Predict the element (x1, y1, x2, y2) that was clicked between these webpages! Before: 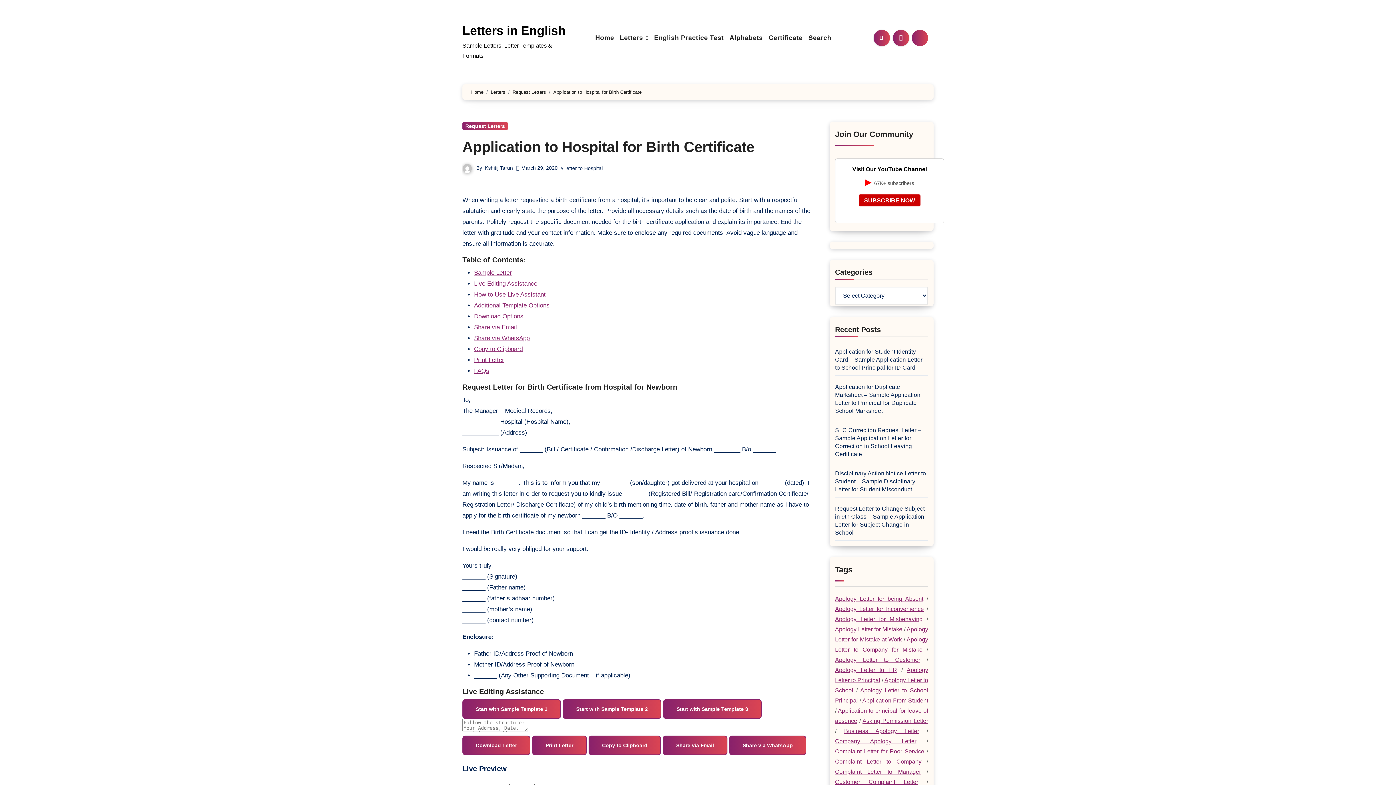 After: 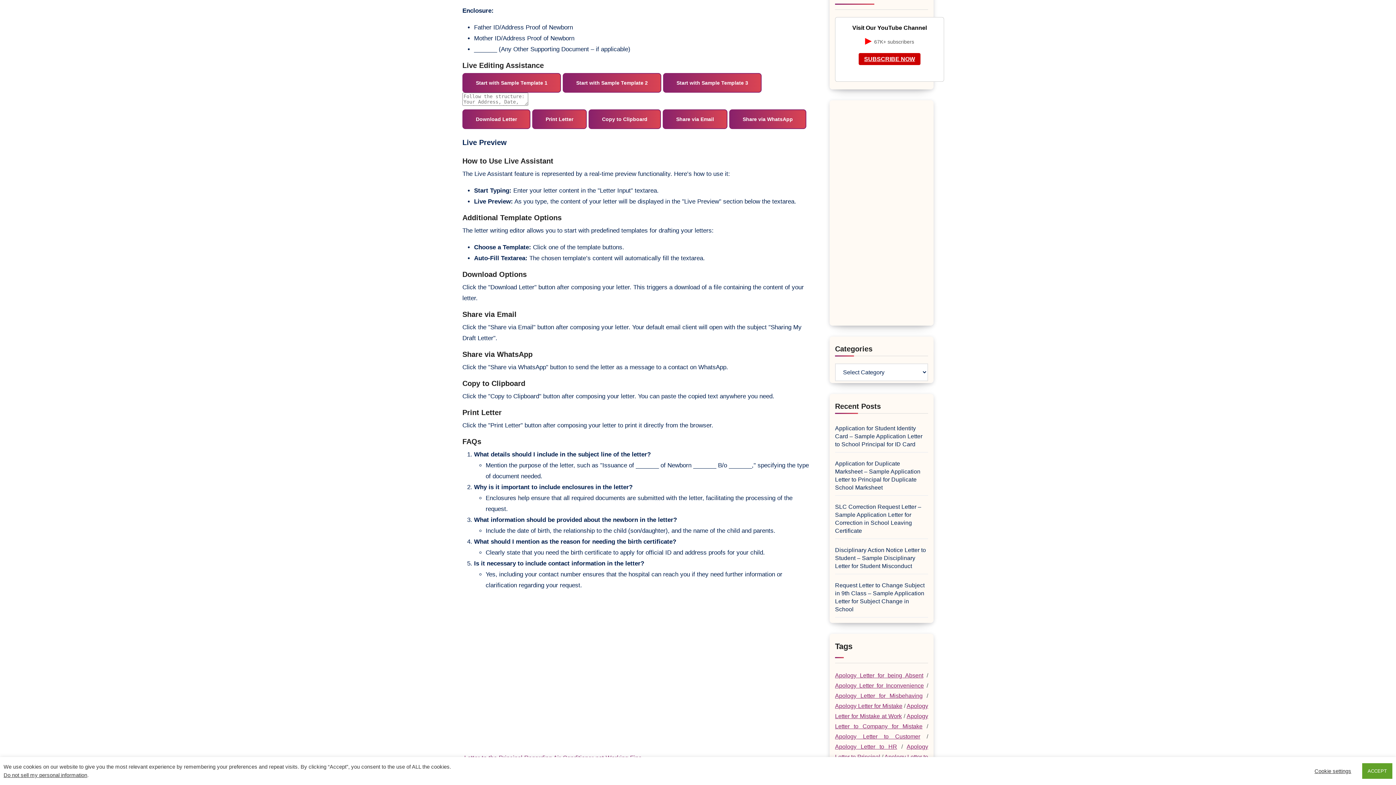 Action: bbox: (474, 291, 545, 298) label: How to Use Live Assistant